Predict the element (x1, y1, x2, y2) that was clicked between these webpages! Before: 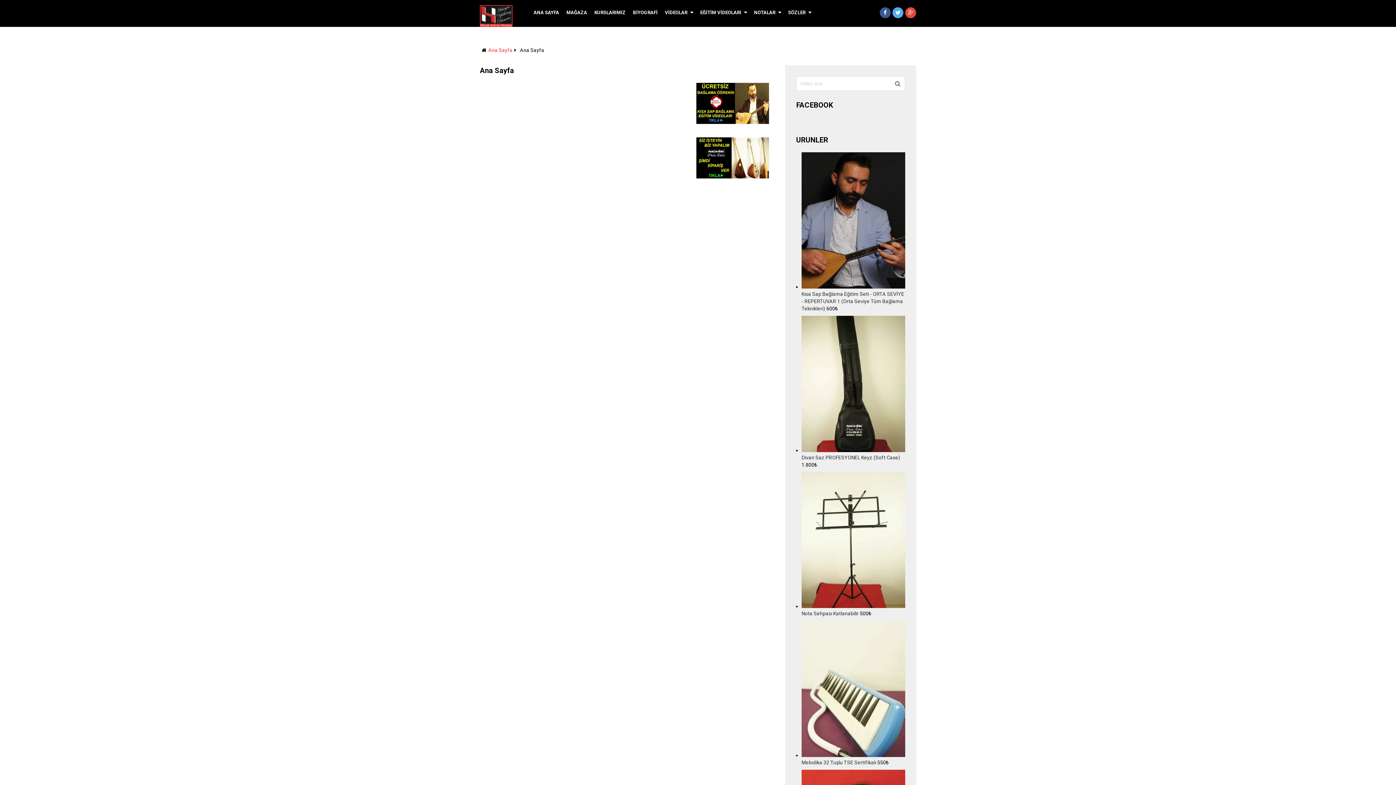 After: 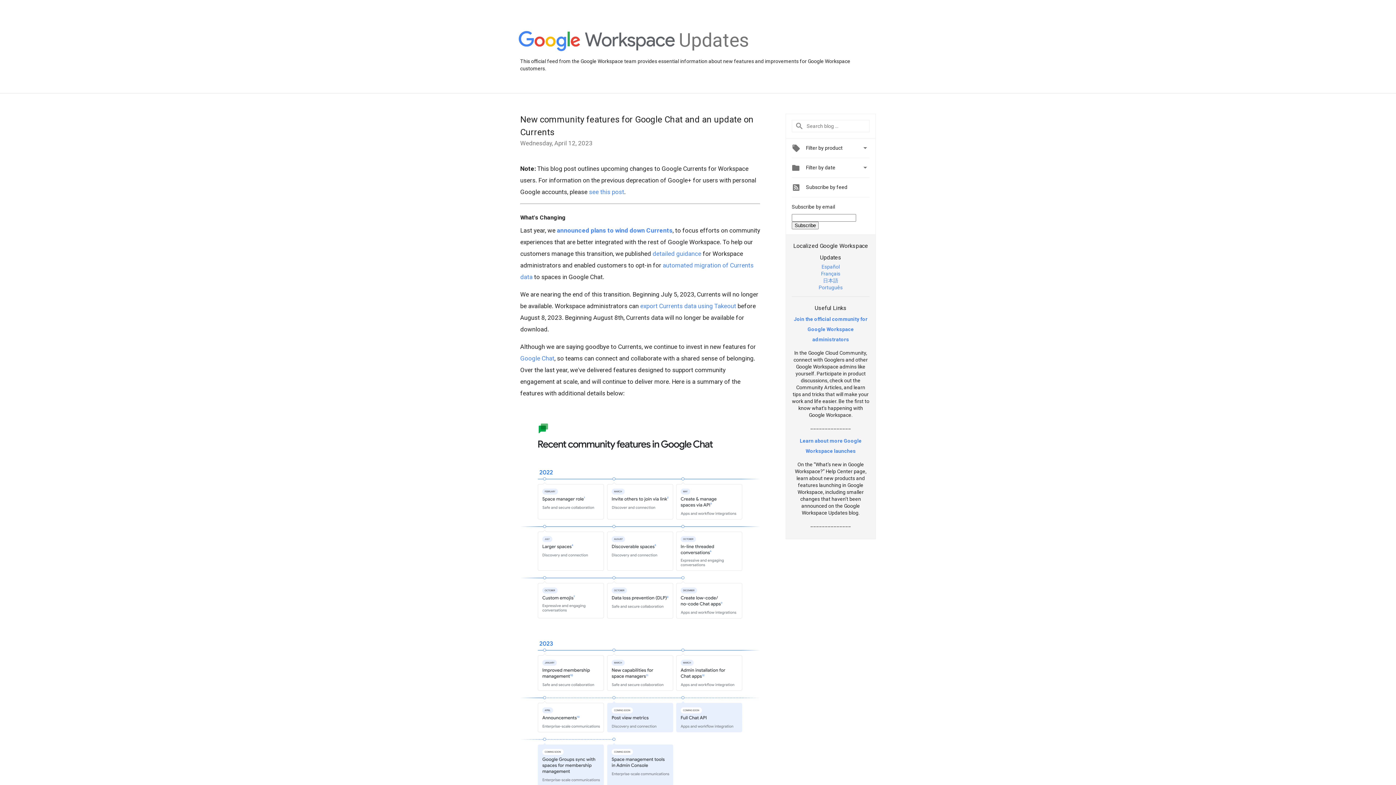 Action: bbox: (905, 7, 916, 18)